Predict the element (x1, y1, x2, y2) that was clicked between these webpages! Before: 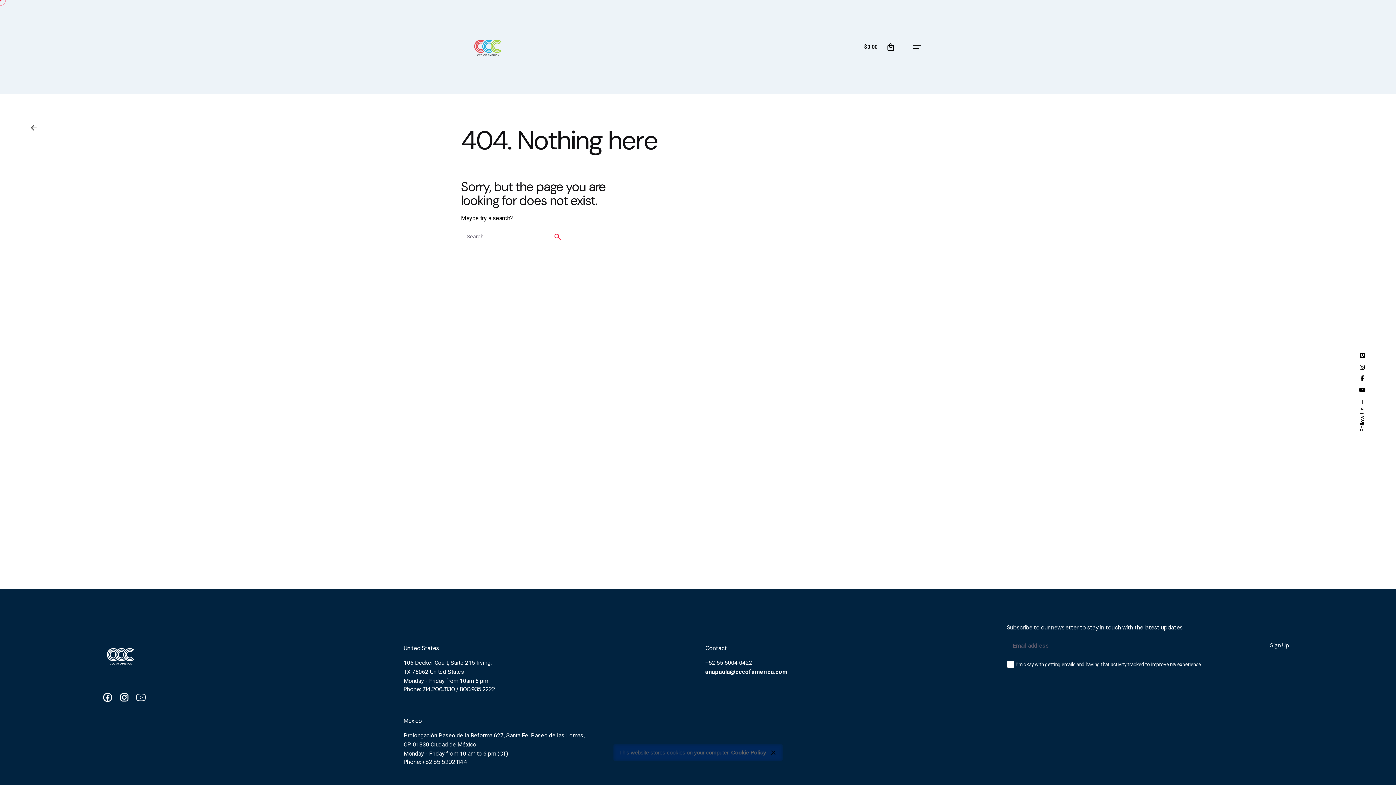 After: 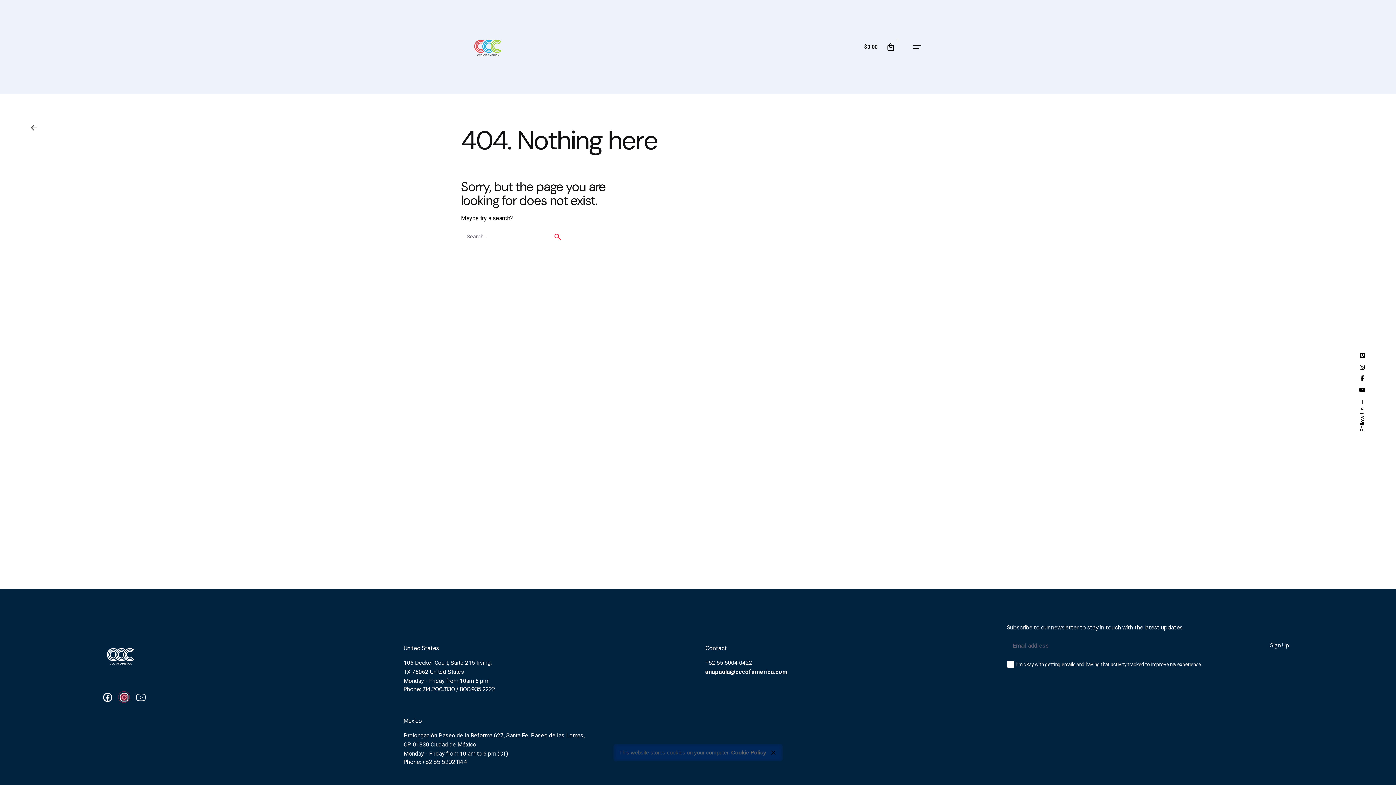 Action: bbox: (118, 693, 131, 700) label:  